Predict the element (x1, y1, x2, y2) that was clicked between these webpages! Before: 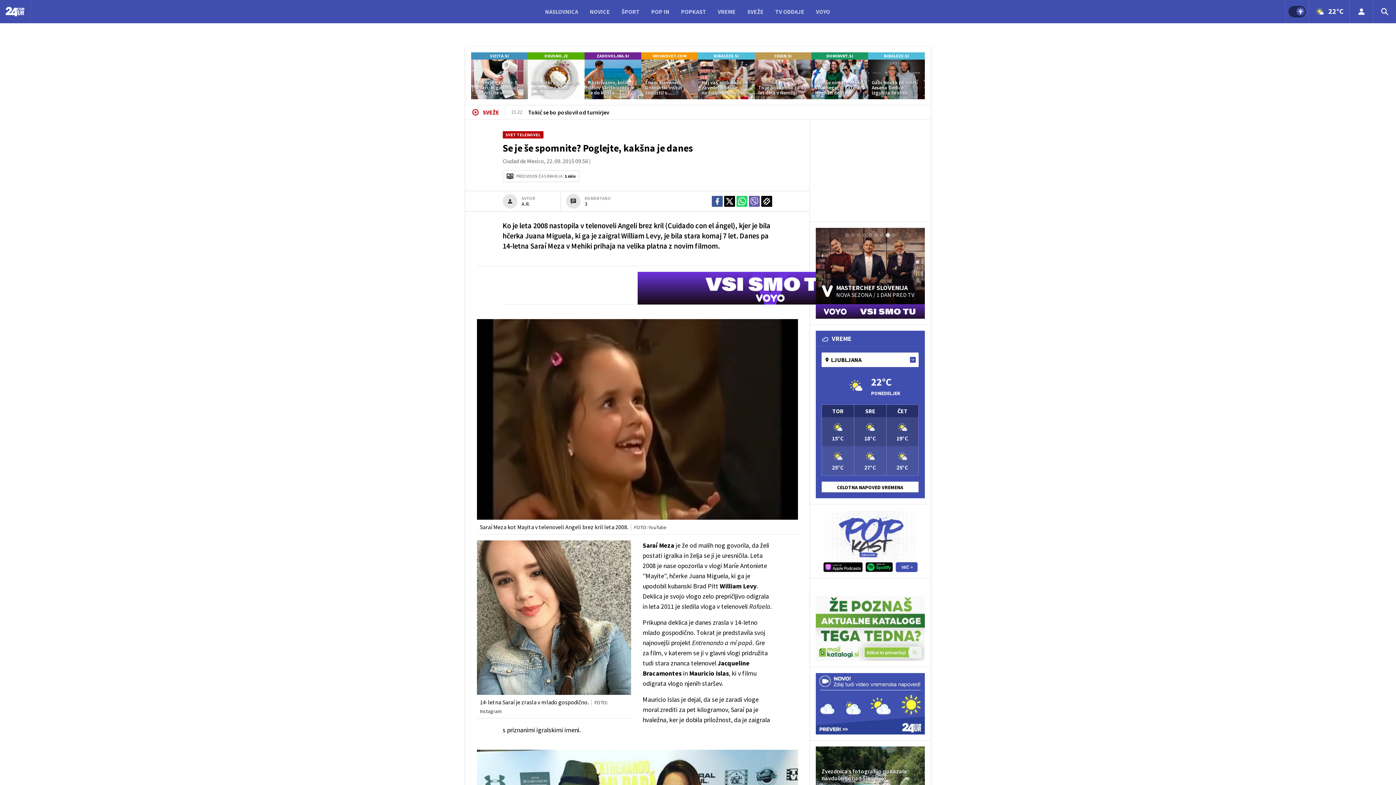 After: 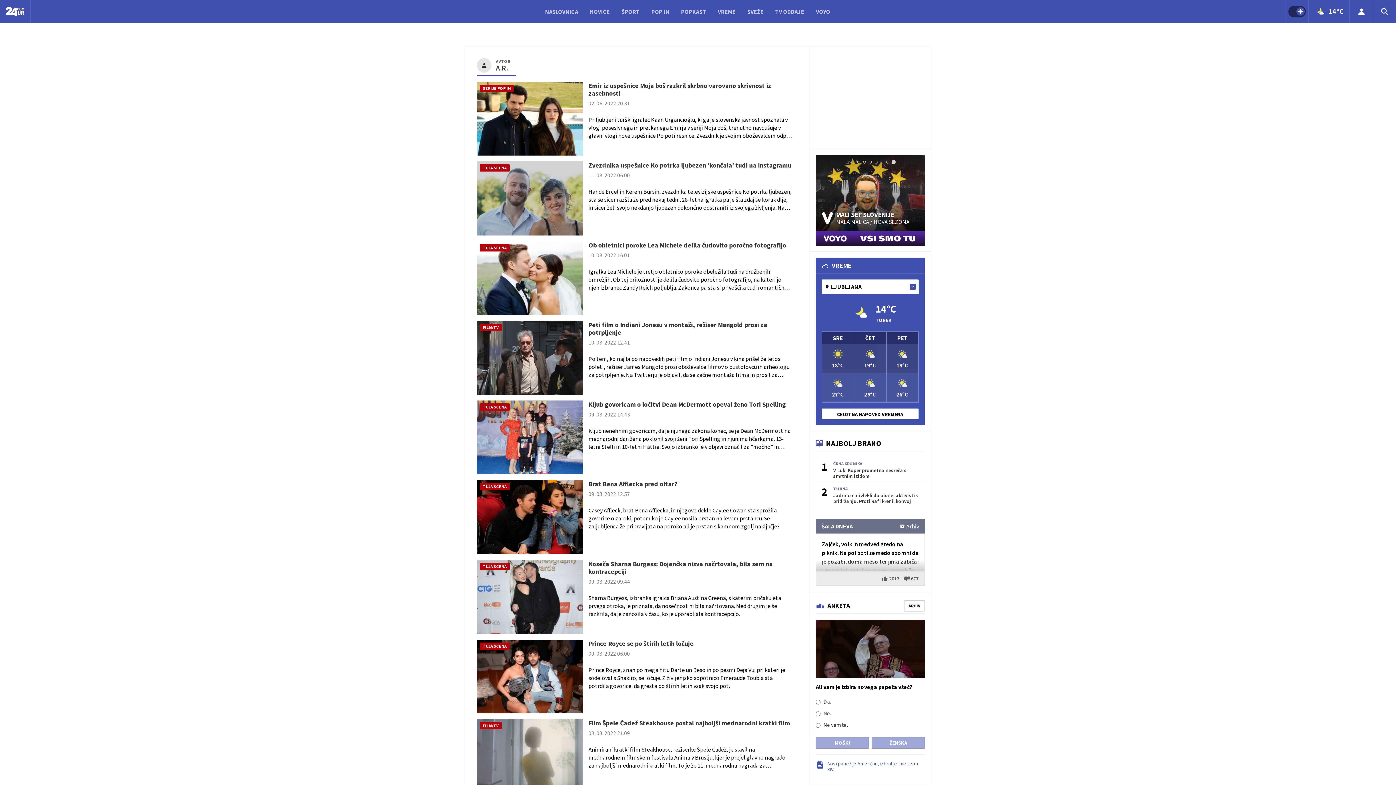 Action: bbox: (521, 200, 530, 207) label: A.R.